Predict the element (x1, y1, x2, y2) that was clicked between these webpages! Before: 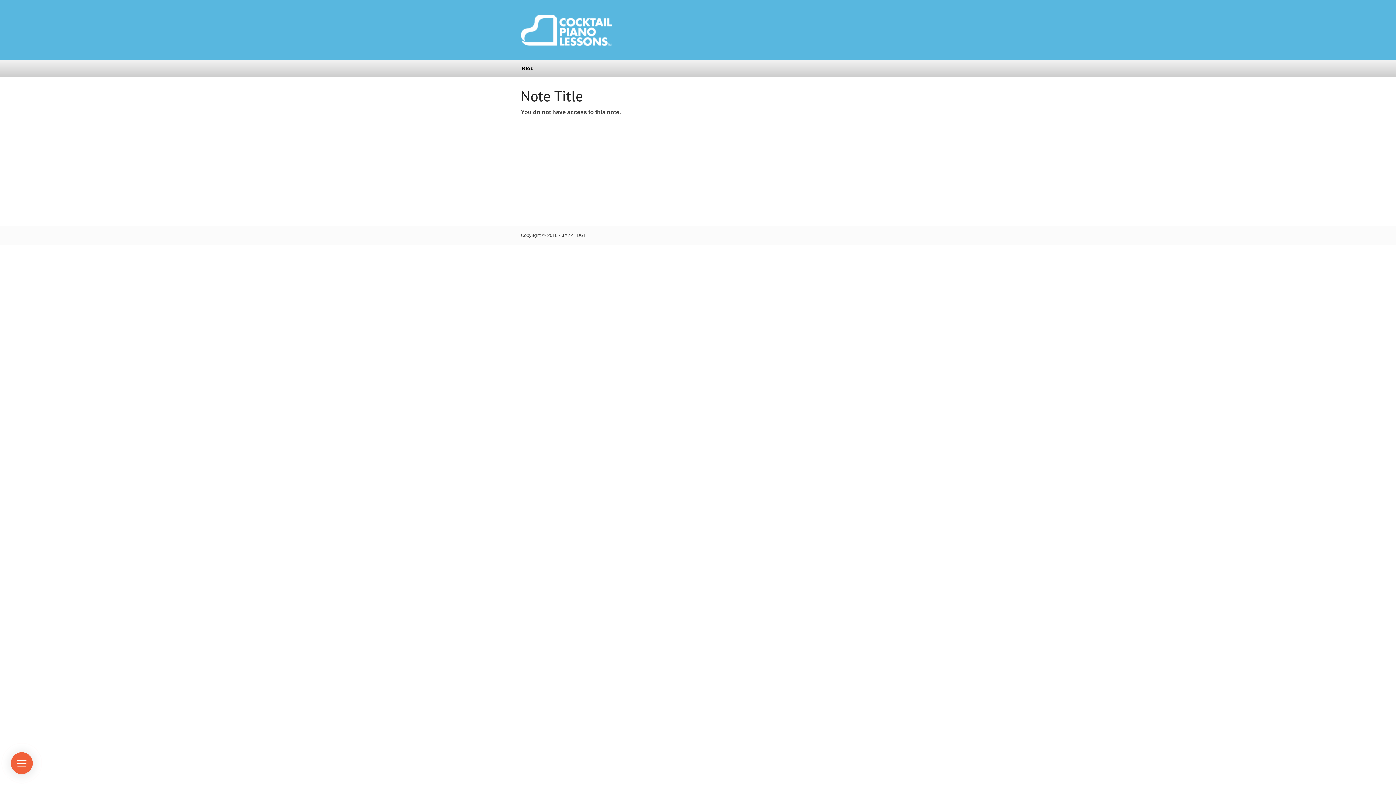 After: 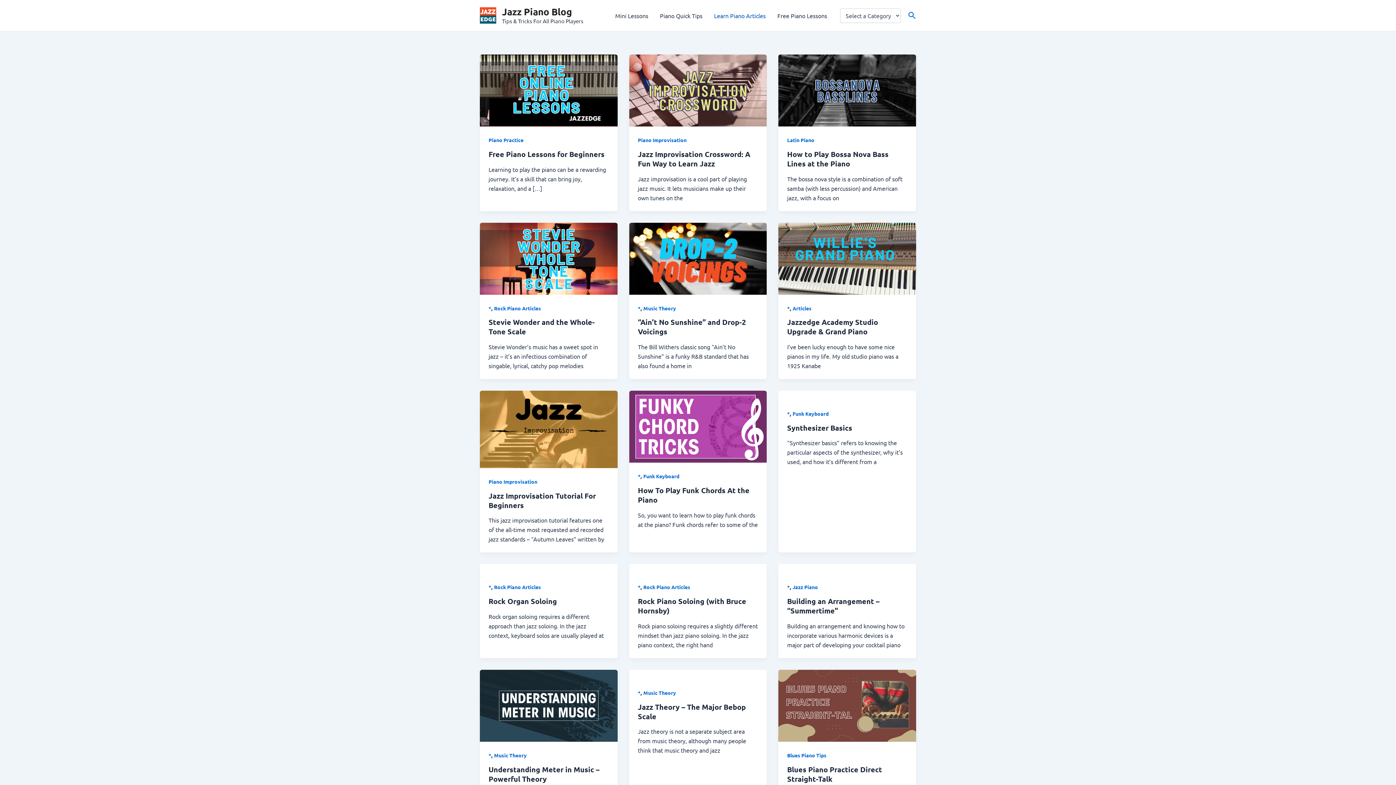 Action: label: Blog bbox: (515, 60, 540, 76)